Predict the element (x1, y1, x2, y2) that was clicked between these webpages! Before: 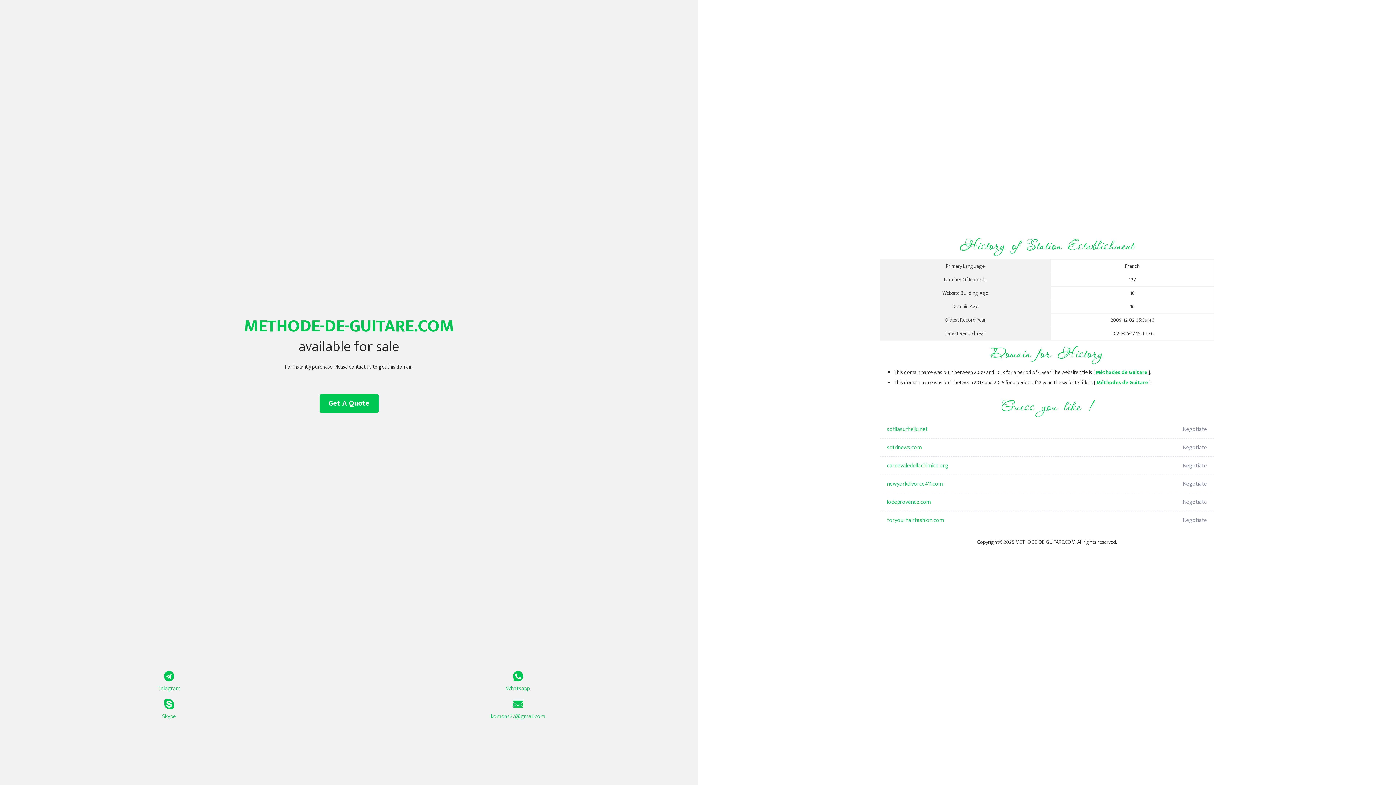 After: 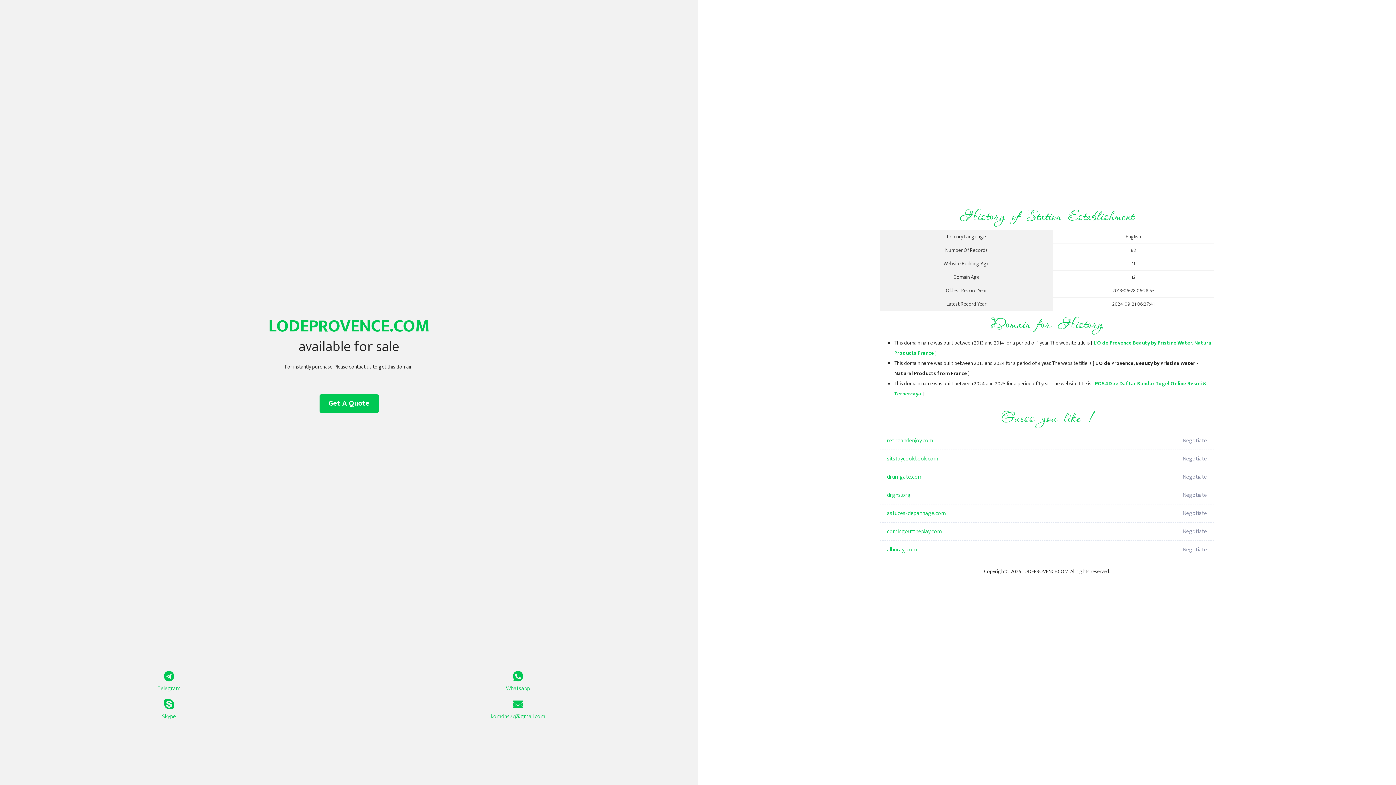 Action: bbox: (887, 493, 1098, 511) label: lodeprovence.com